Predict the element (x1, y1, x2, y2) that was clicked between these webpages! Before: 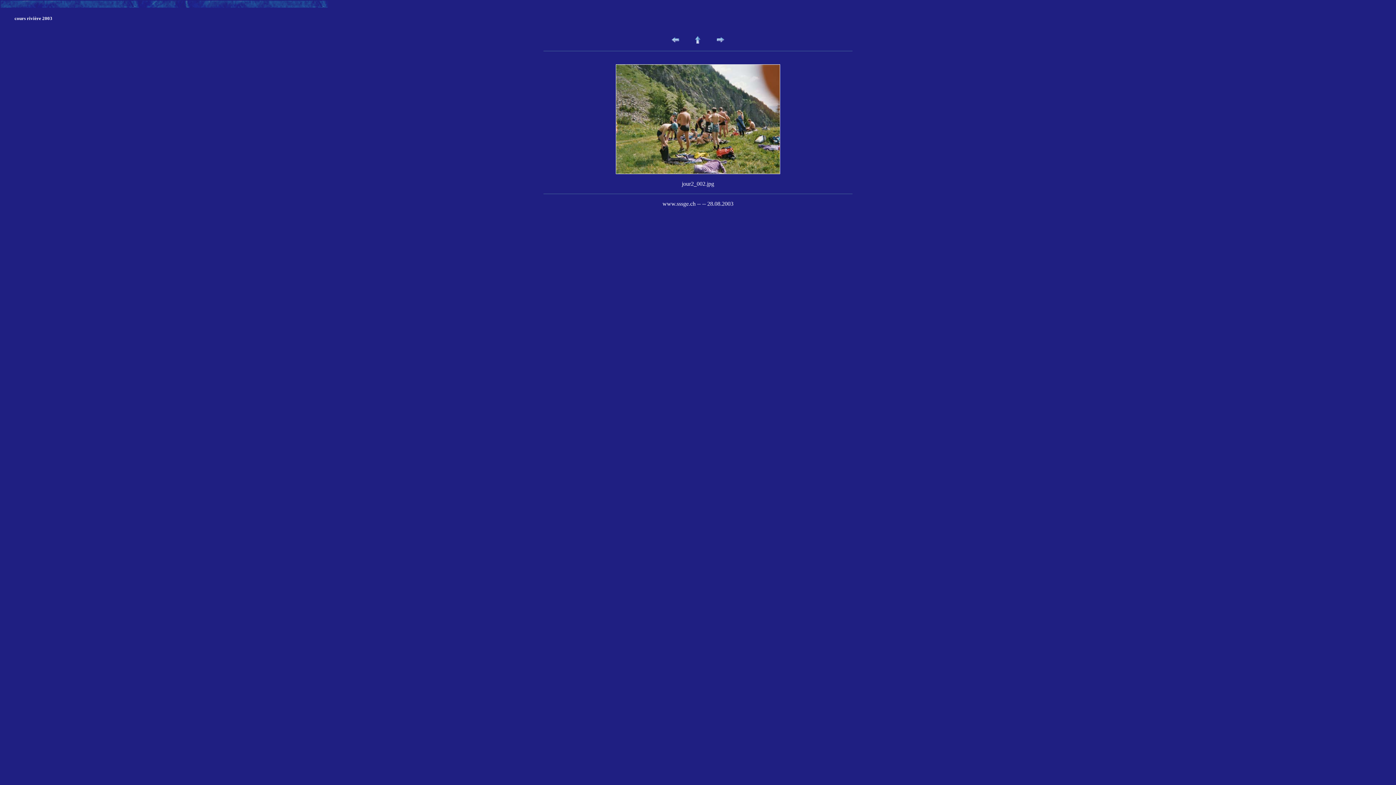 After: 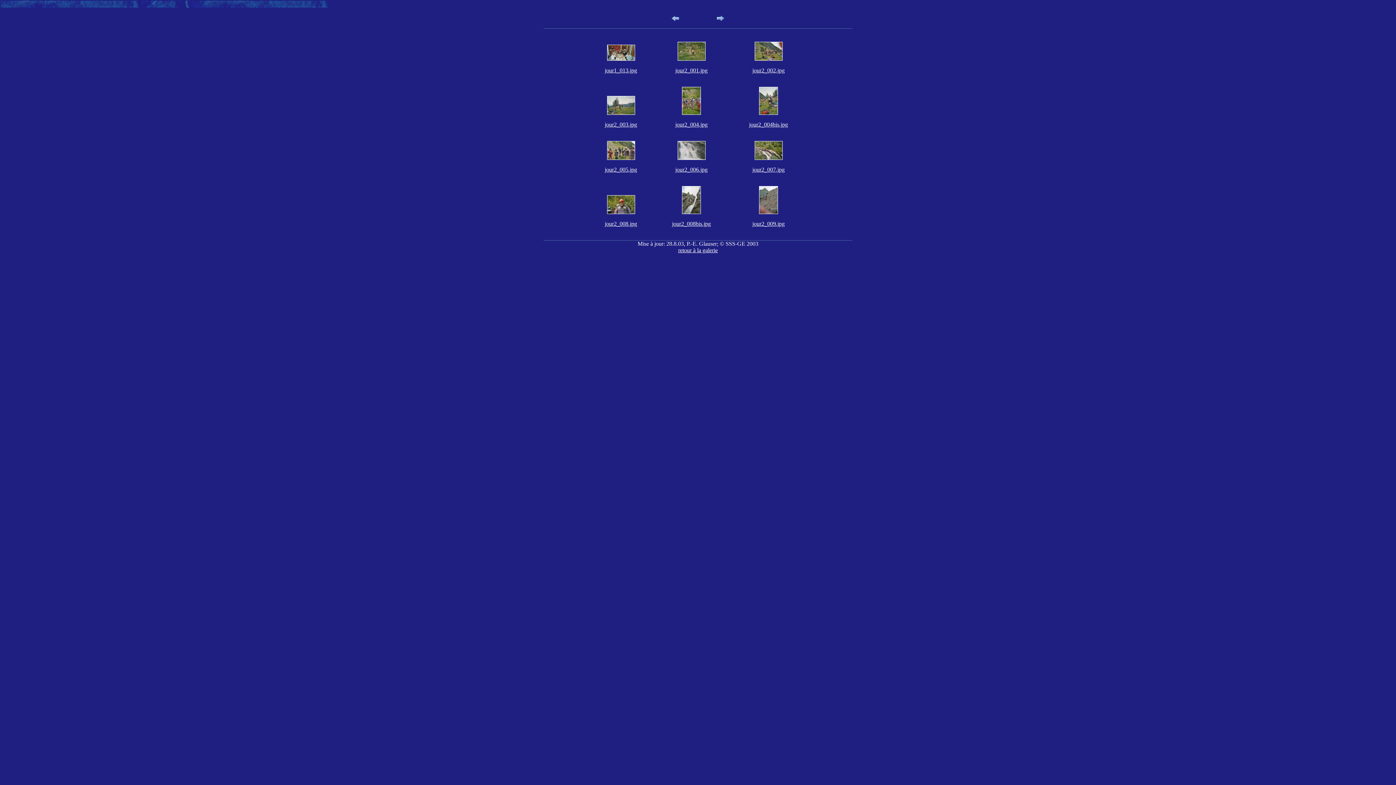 Action: bbox: (695, 34, 700, 40)